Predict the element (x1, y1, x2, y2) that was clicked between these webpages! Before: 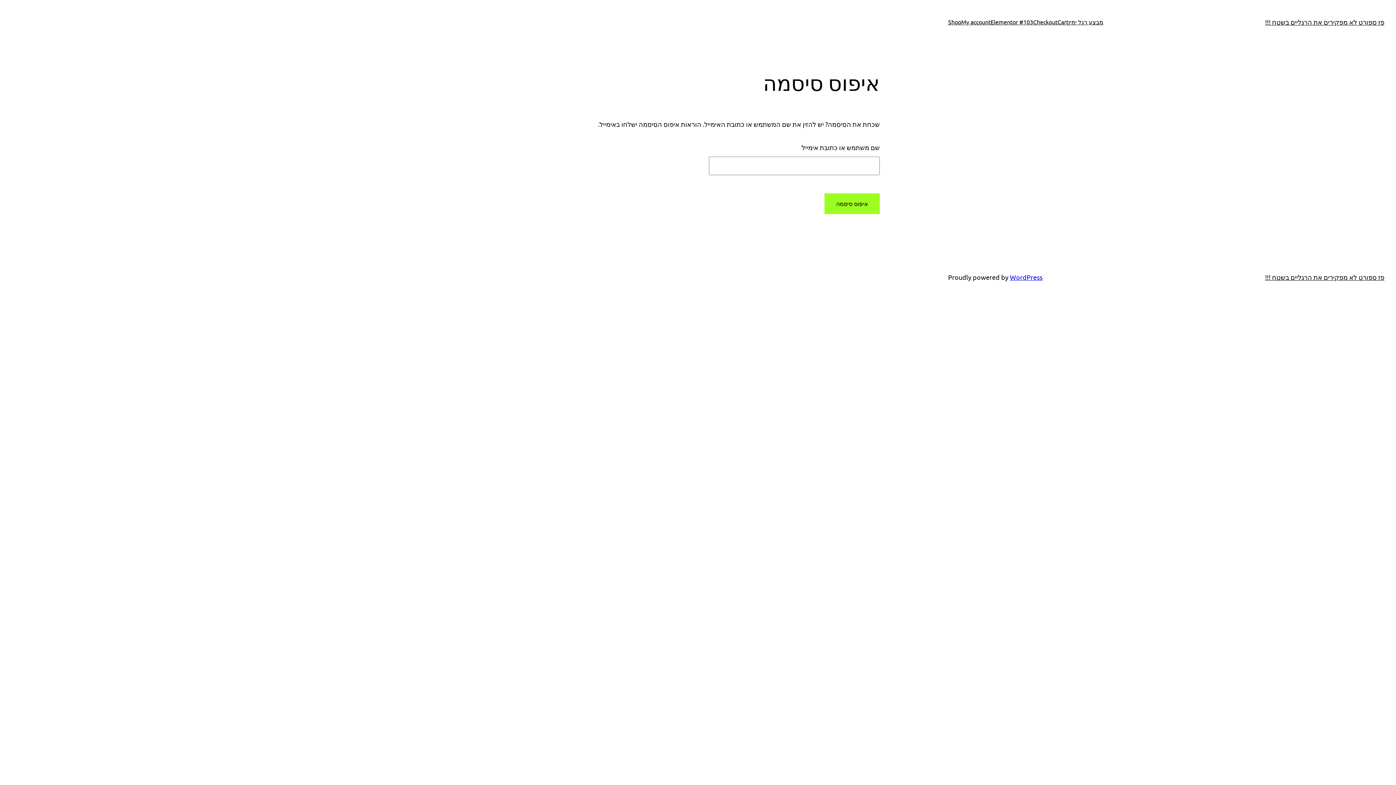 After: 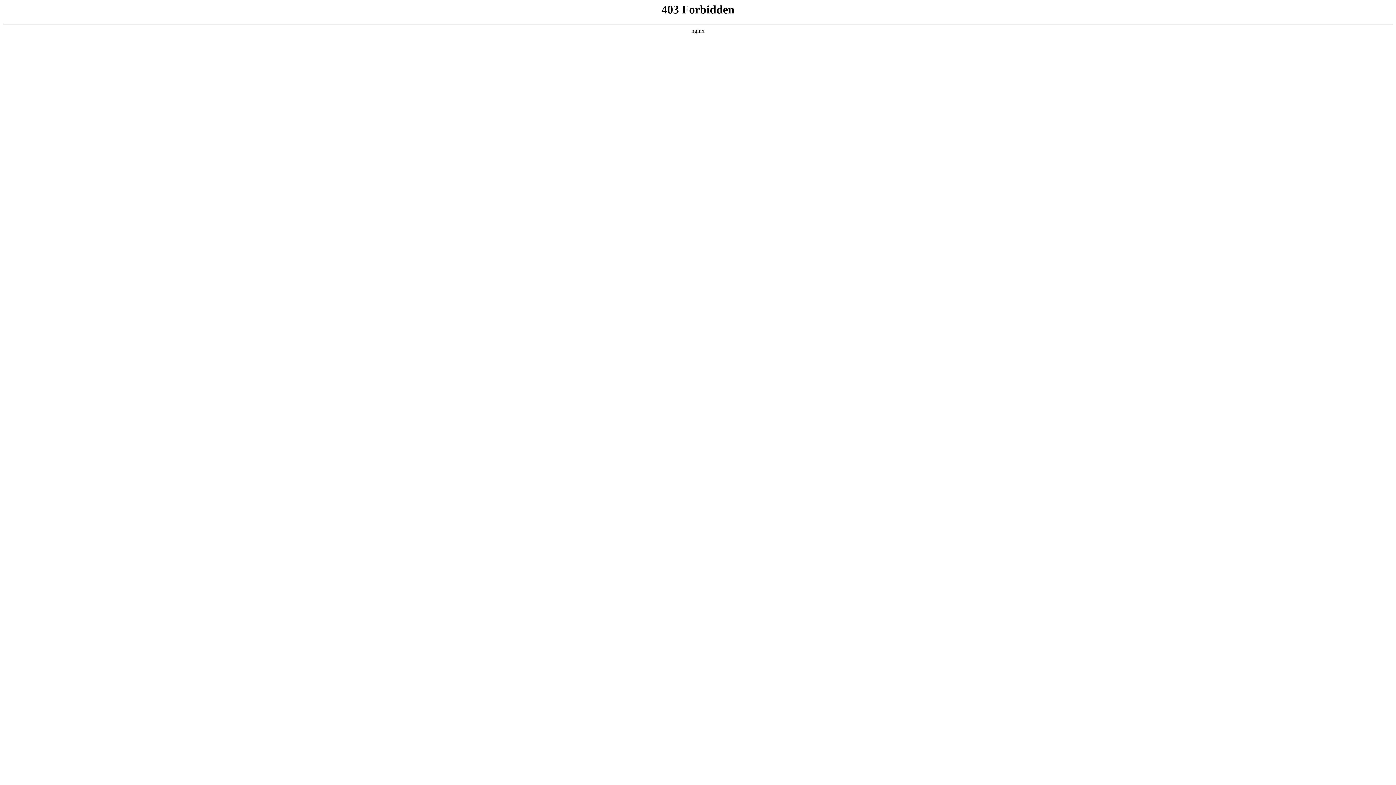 Action: label: WordPress bbox: (1010, 273, 1042, 281)